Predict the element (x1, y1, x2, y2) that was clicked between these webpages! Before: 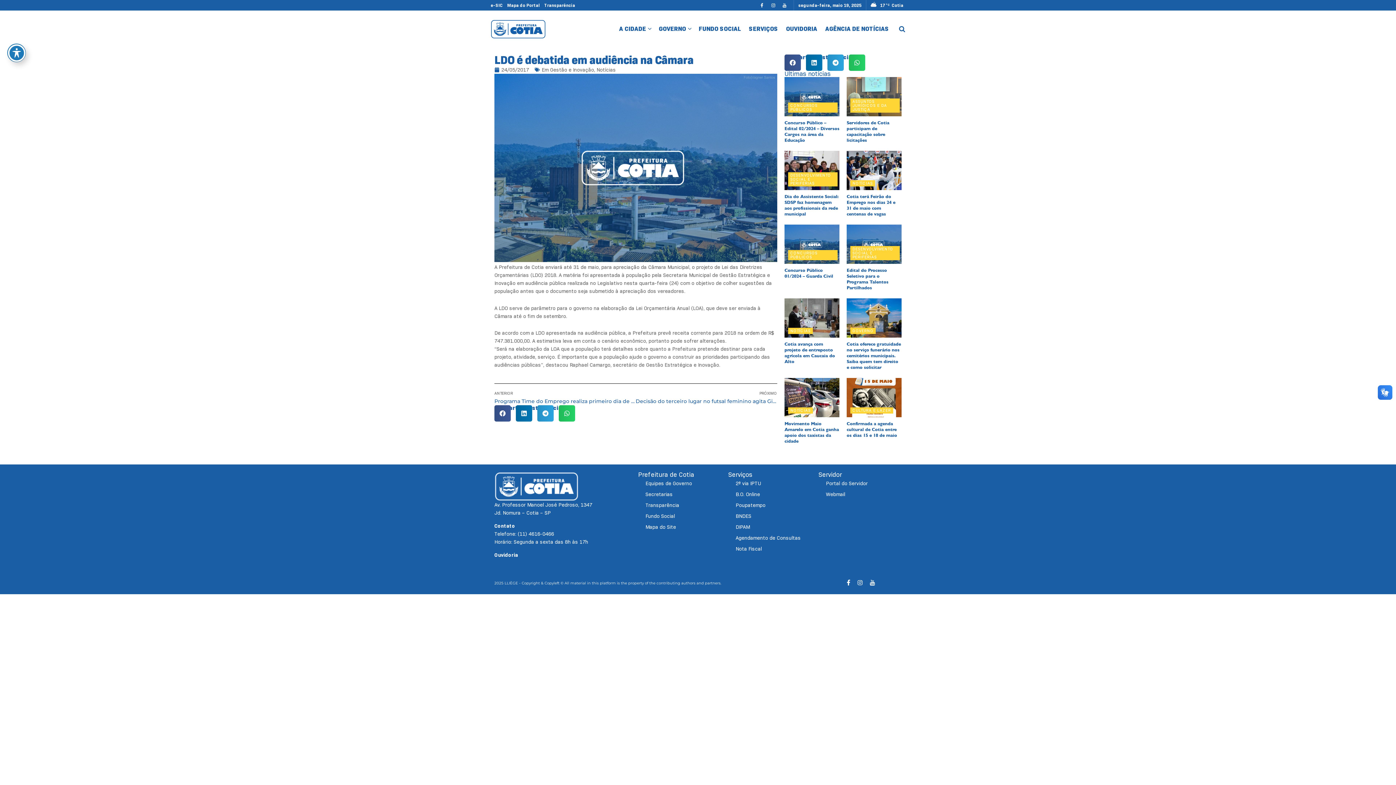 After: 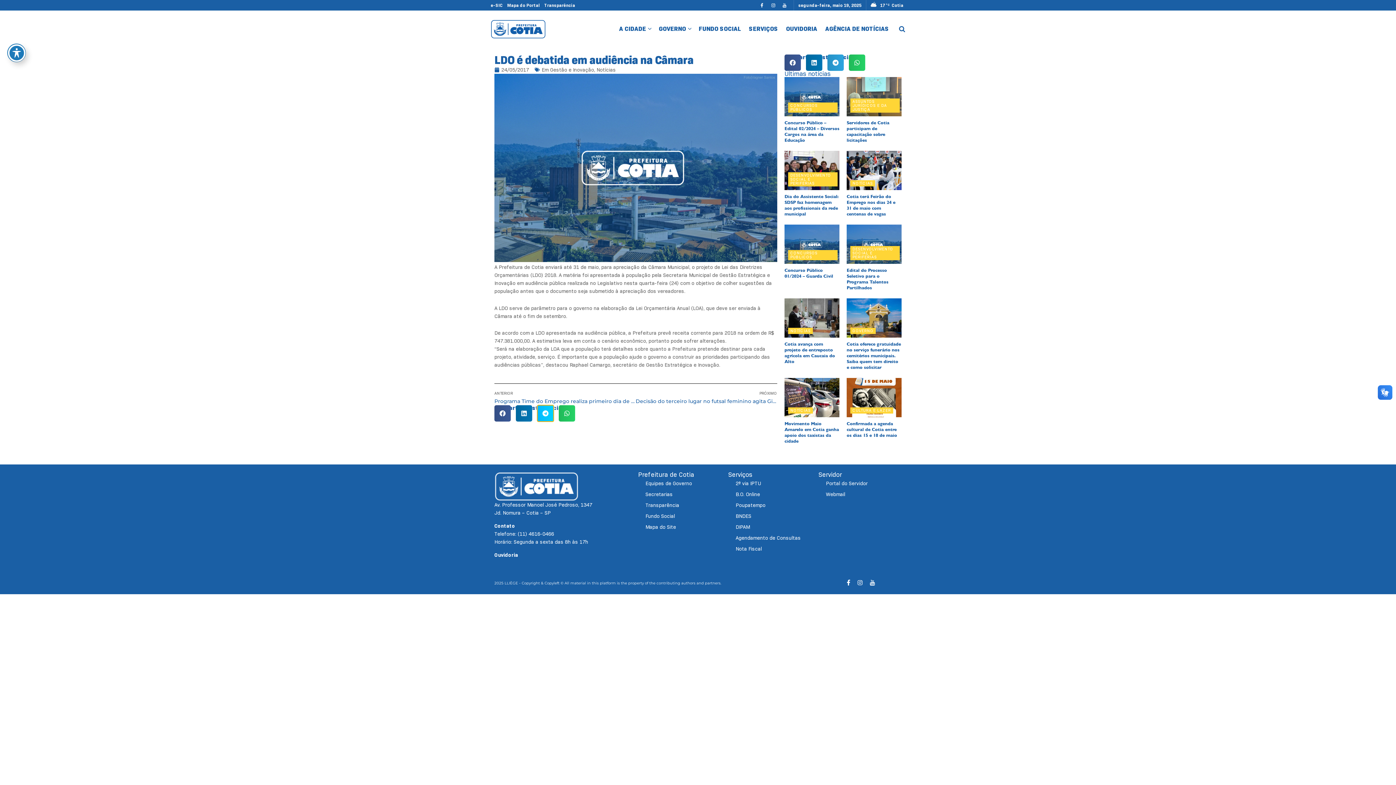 Action: bbox: (537, 405, 553, 421) label: Compartilhar no telegram